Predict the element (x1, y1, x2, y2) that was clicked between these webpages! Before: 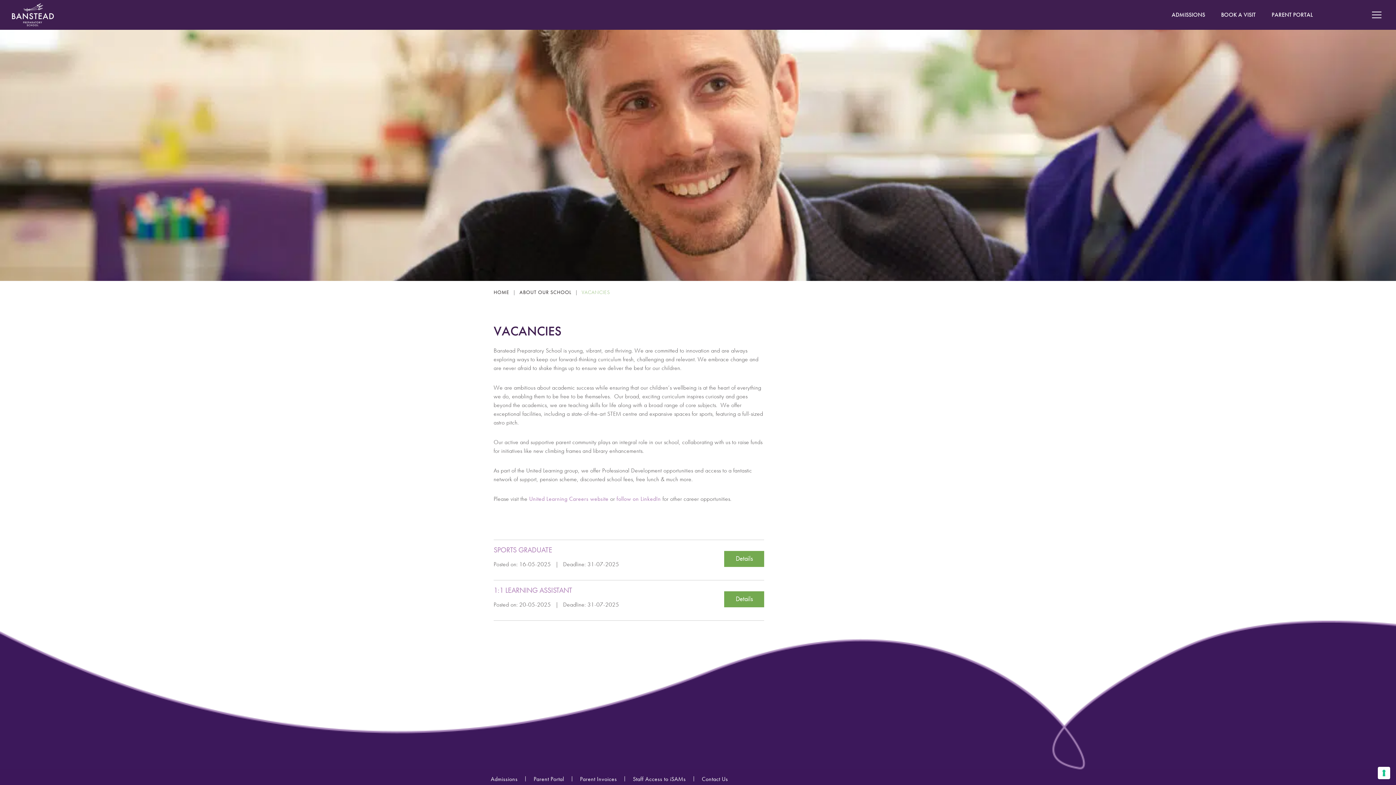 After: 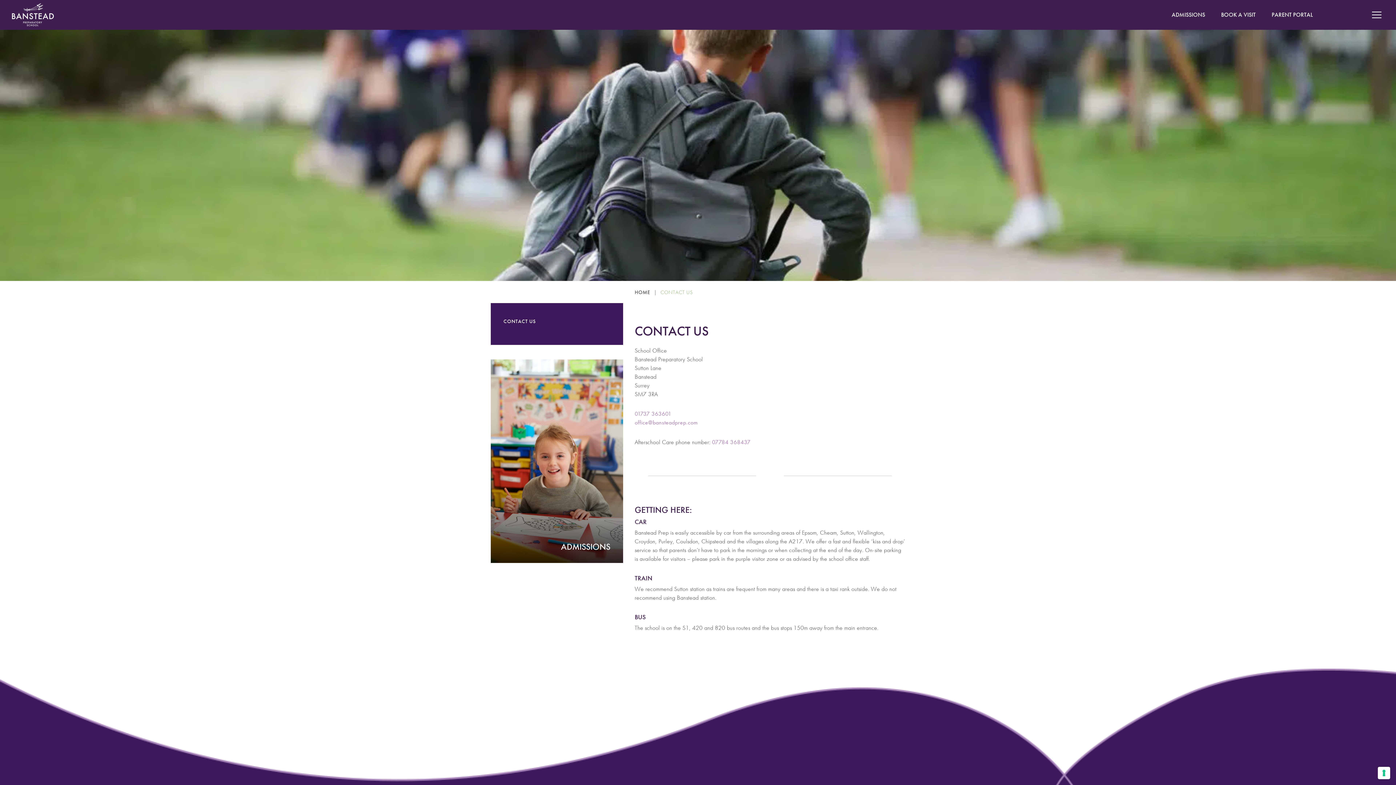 Action: bbox: (702, 775, 728, 783) label: Contact Us